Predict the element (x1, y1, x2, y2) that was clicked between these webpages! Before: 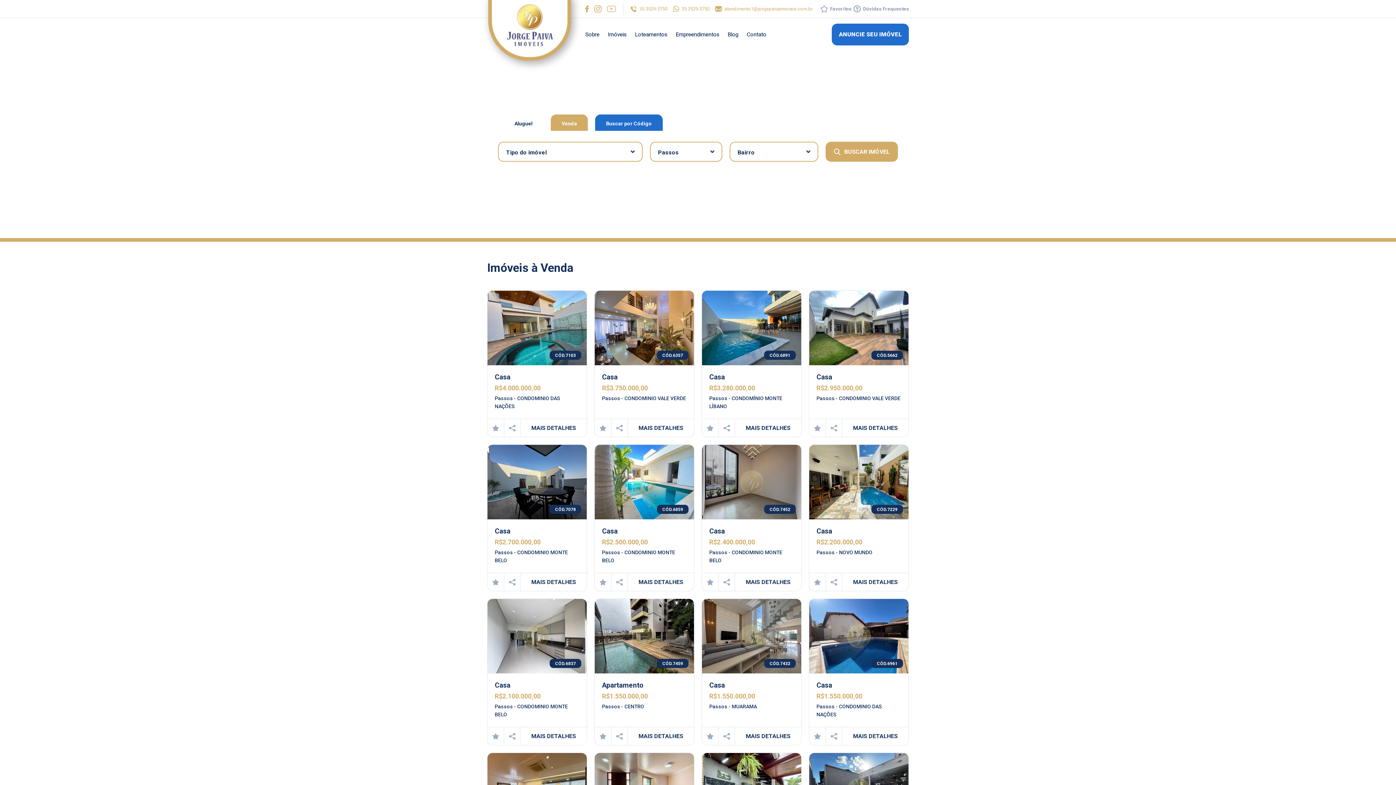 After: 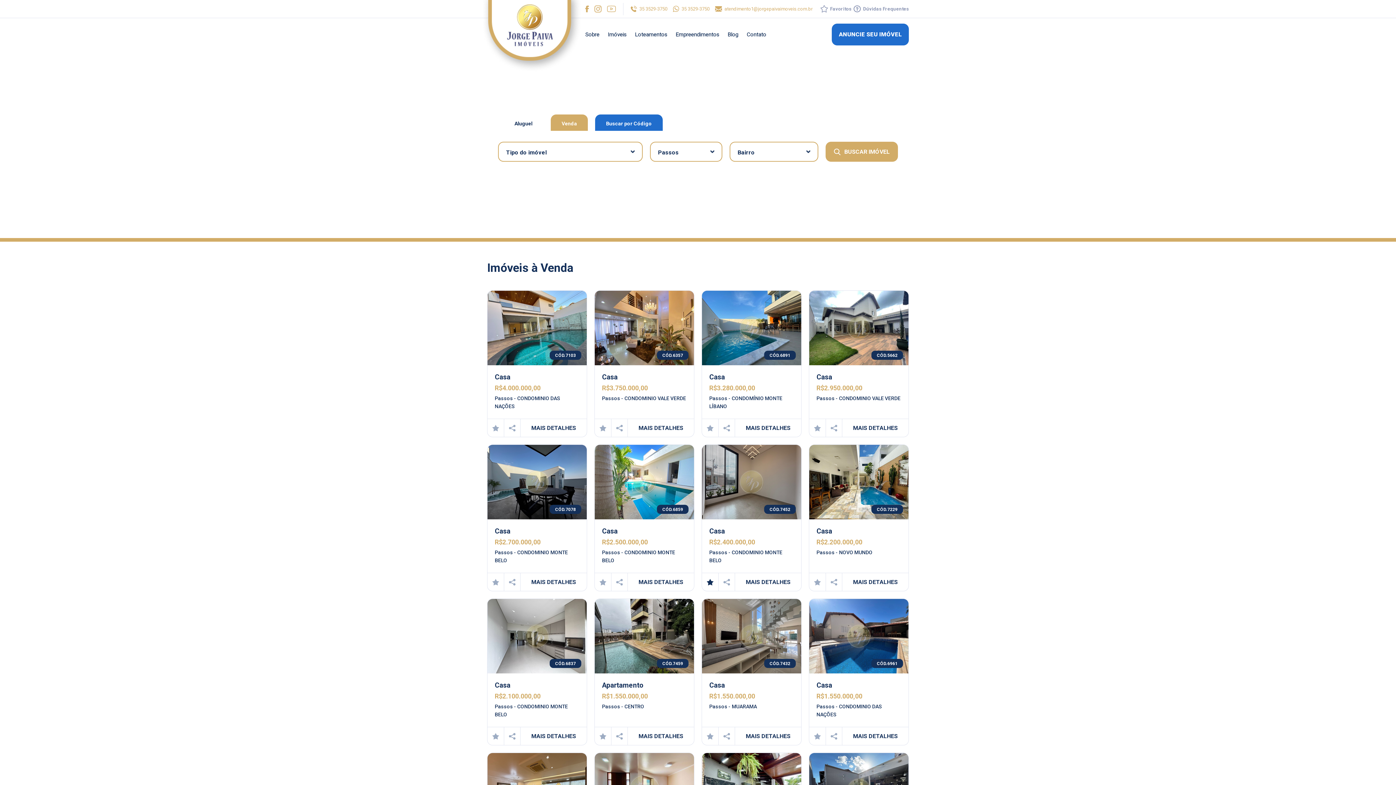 Action: bbox: (702, 573, 718, 591)